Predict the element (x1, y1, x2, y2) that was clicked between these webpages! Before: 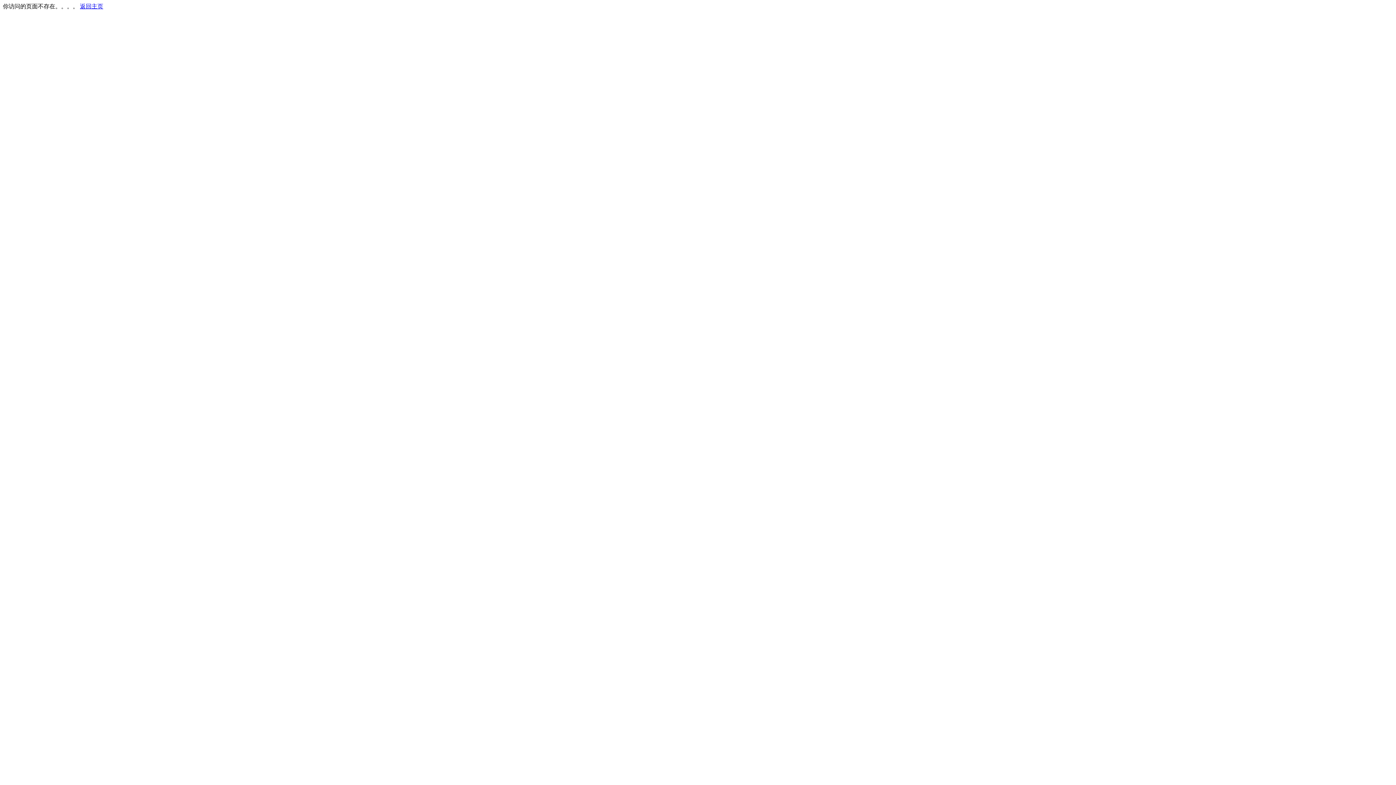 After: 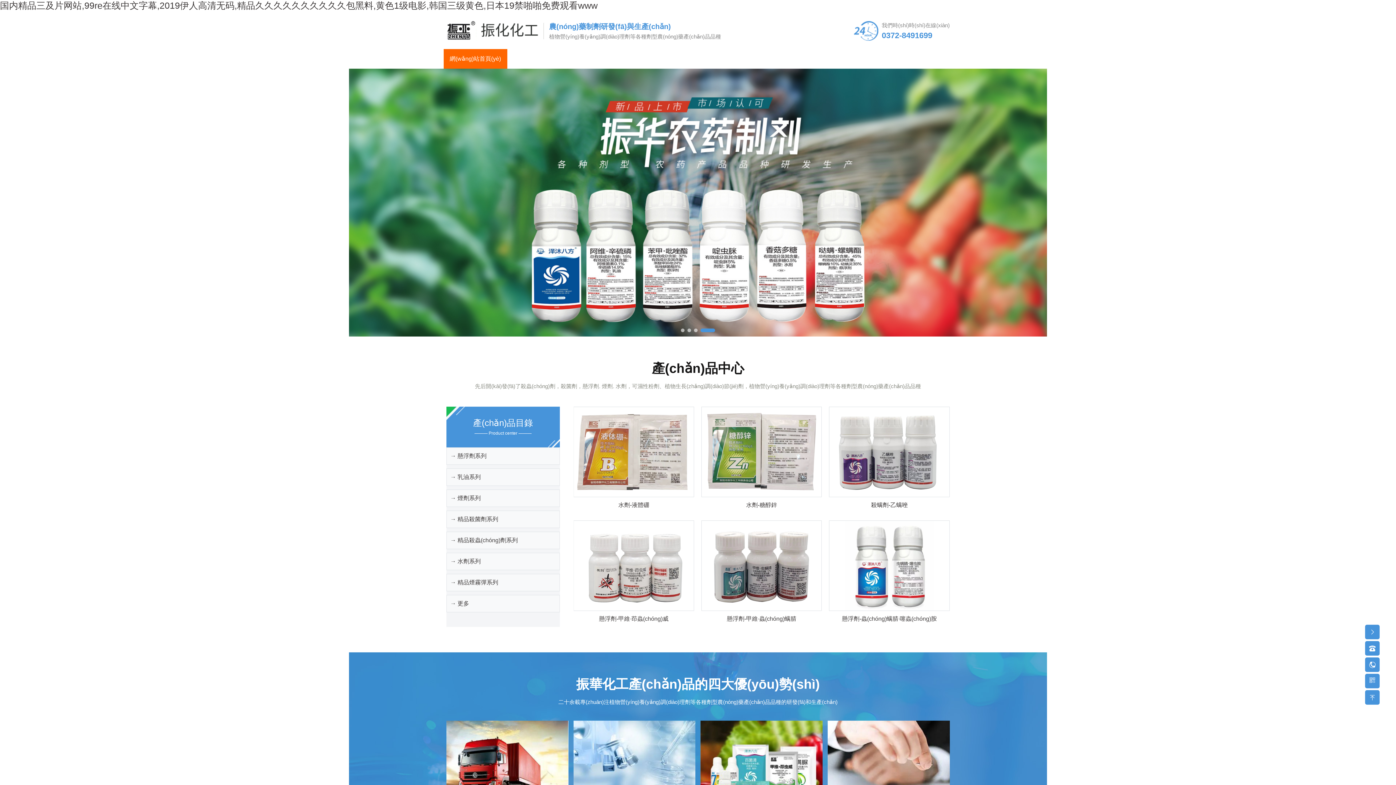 Action: label: 返回主页 bbox: (80, 3, 103, 9)